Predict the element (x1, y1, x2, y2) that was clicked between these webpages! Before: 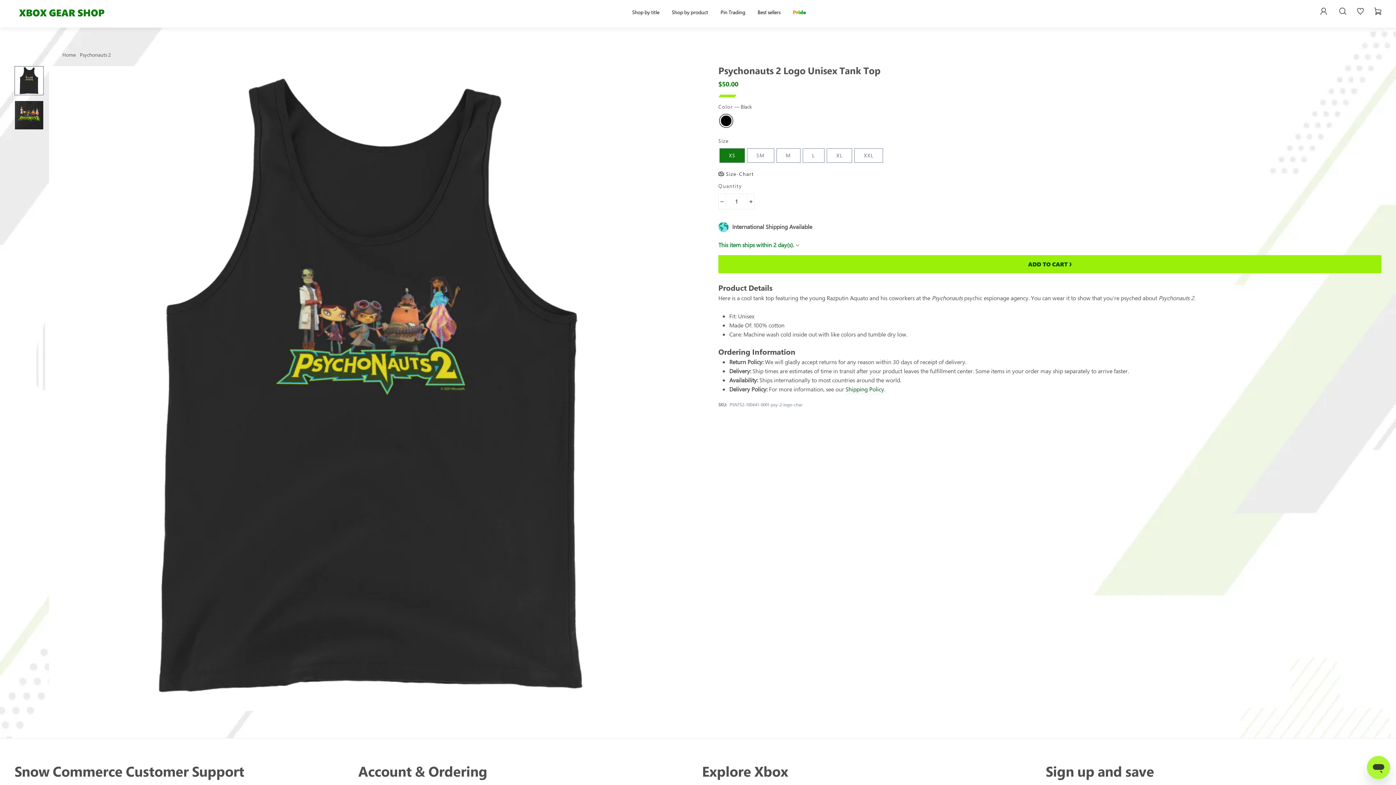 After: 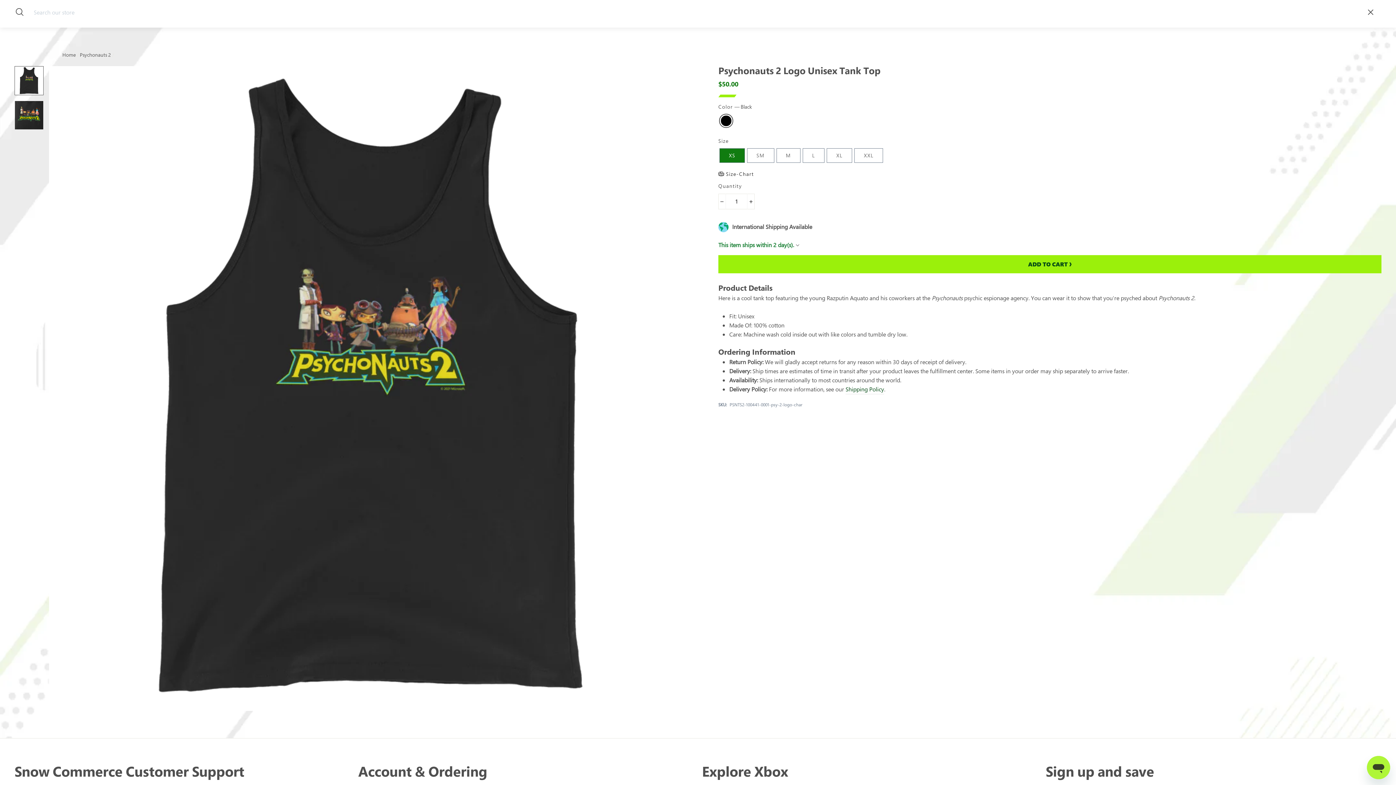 Action: bbox: (1335, 5, 1351, 19) label: Search